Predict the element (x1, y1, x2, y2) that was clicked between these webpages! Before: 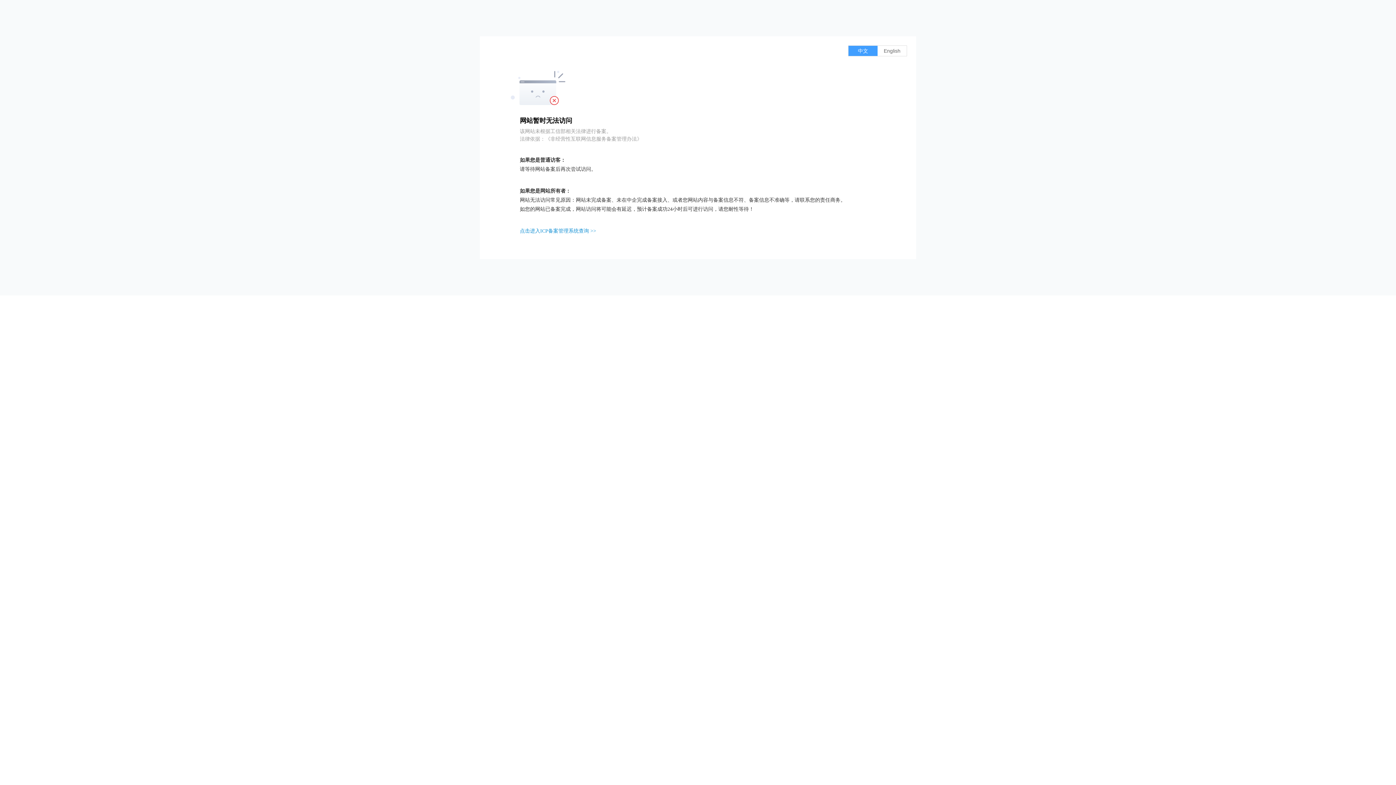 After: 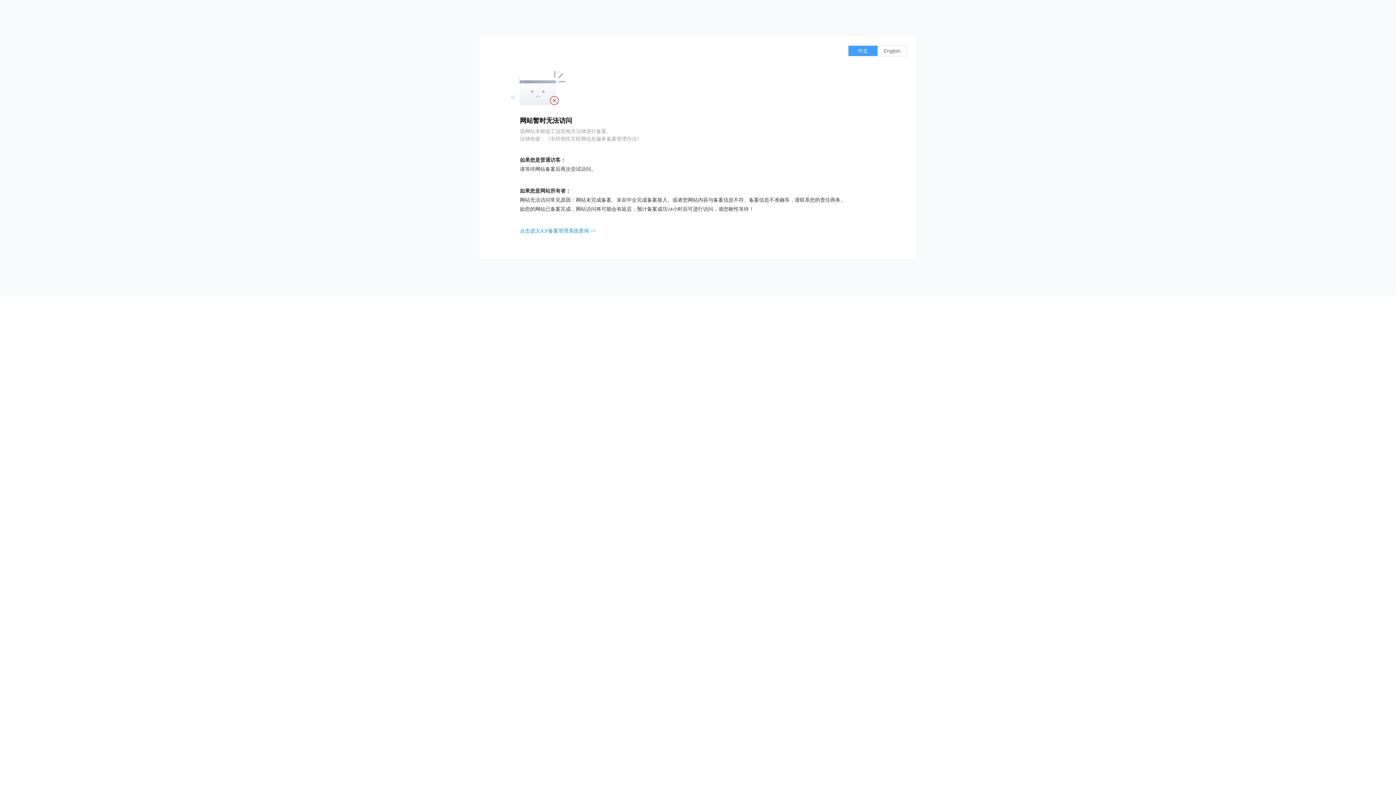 Action: label: 点击进入ICP备案管理系统查询 >> bbox: (520, 228, 596, 233)